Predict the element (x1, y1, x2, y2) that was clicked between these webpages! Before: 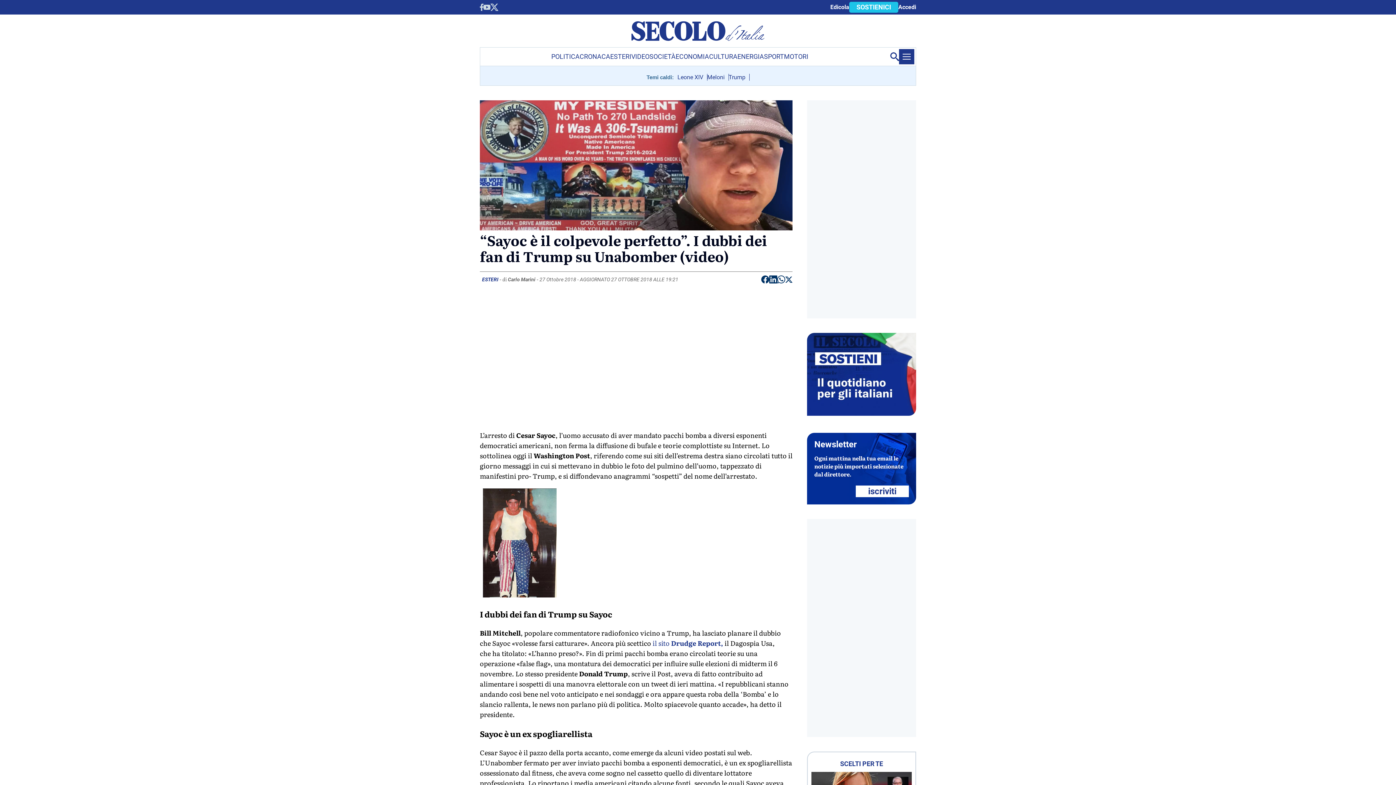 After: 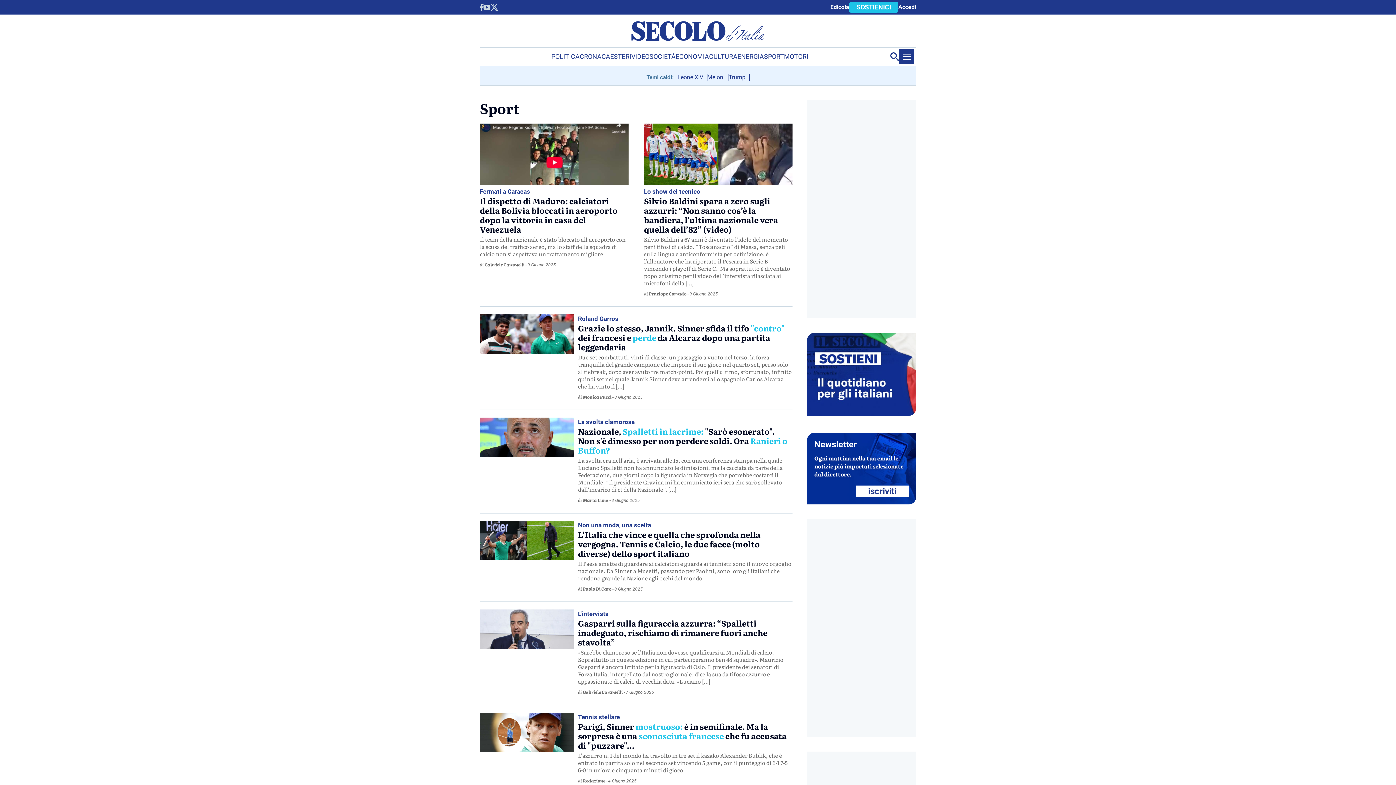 Action: label: SPORT bbox: (764, 47, 784, 65)